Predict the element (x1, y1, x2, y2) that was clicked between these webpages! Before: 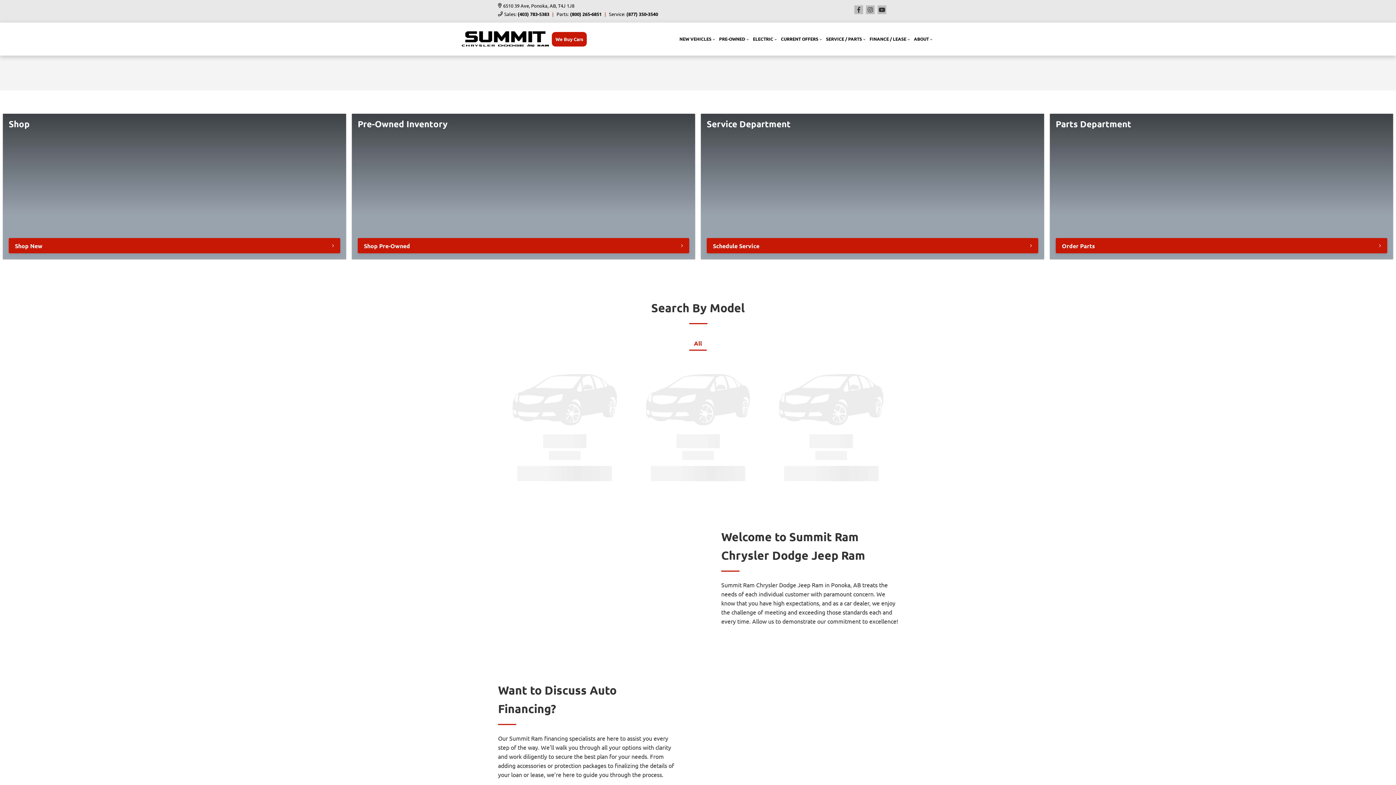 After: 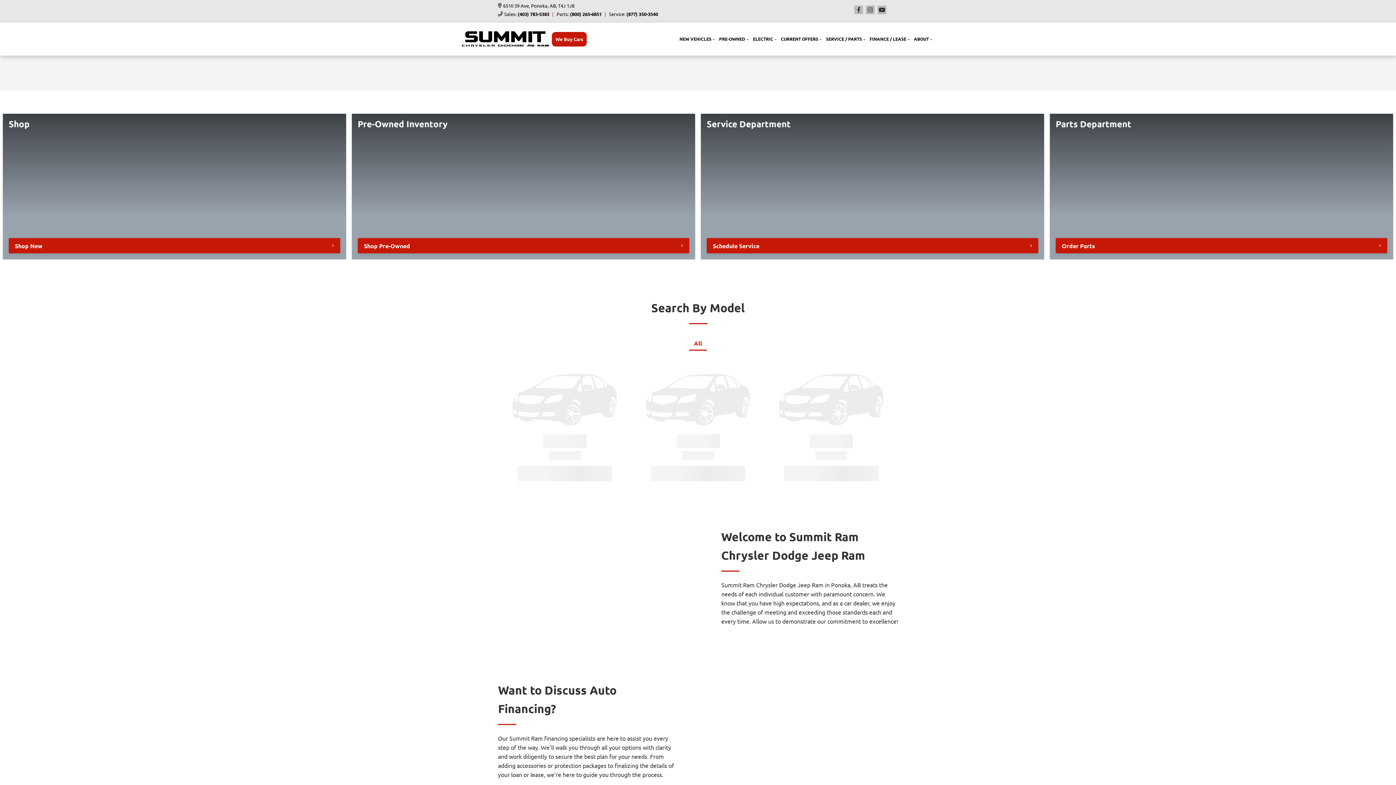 Action: bbox: (461, 31, 549, 47)